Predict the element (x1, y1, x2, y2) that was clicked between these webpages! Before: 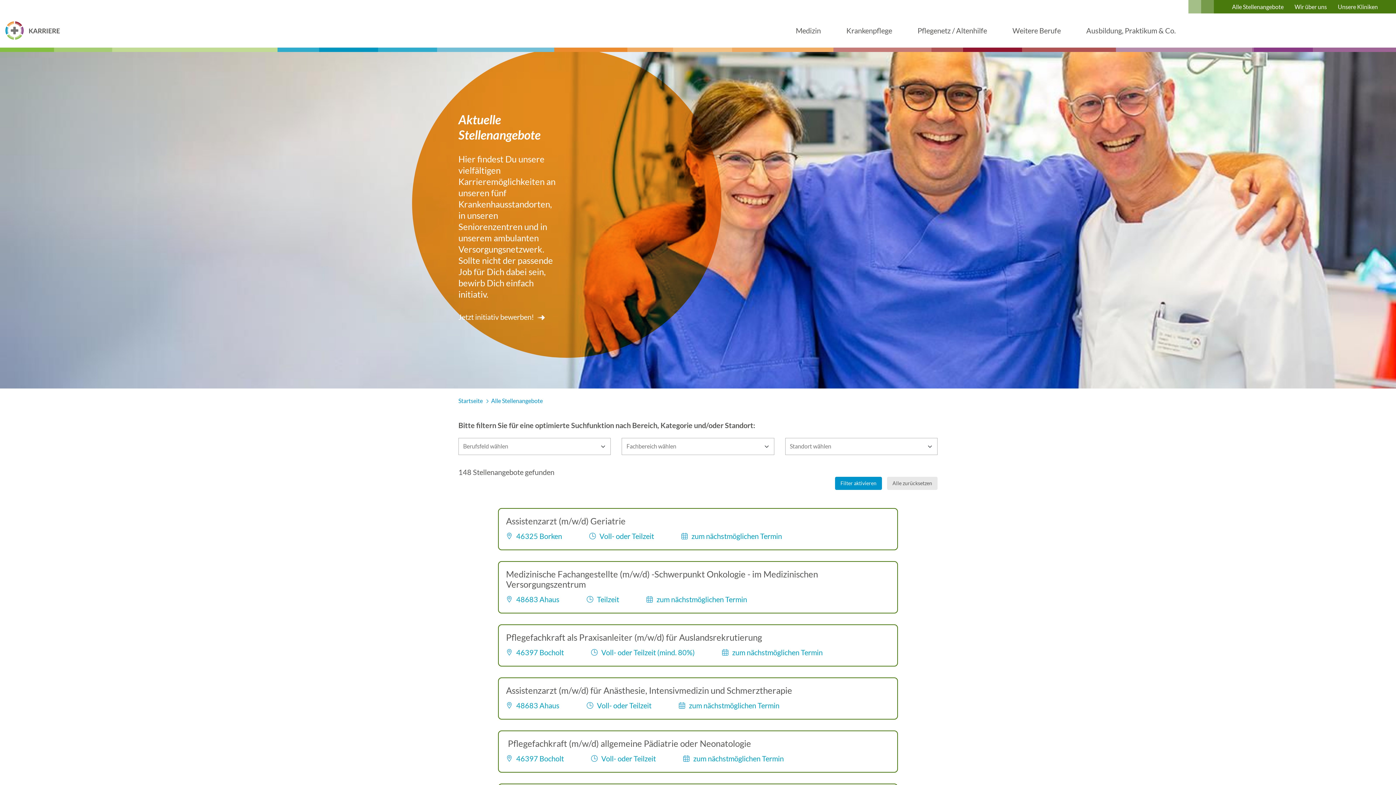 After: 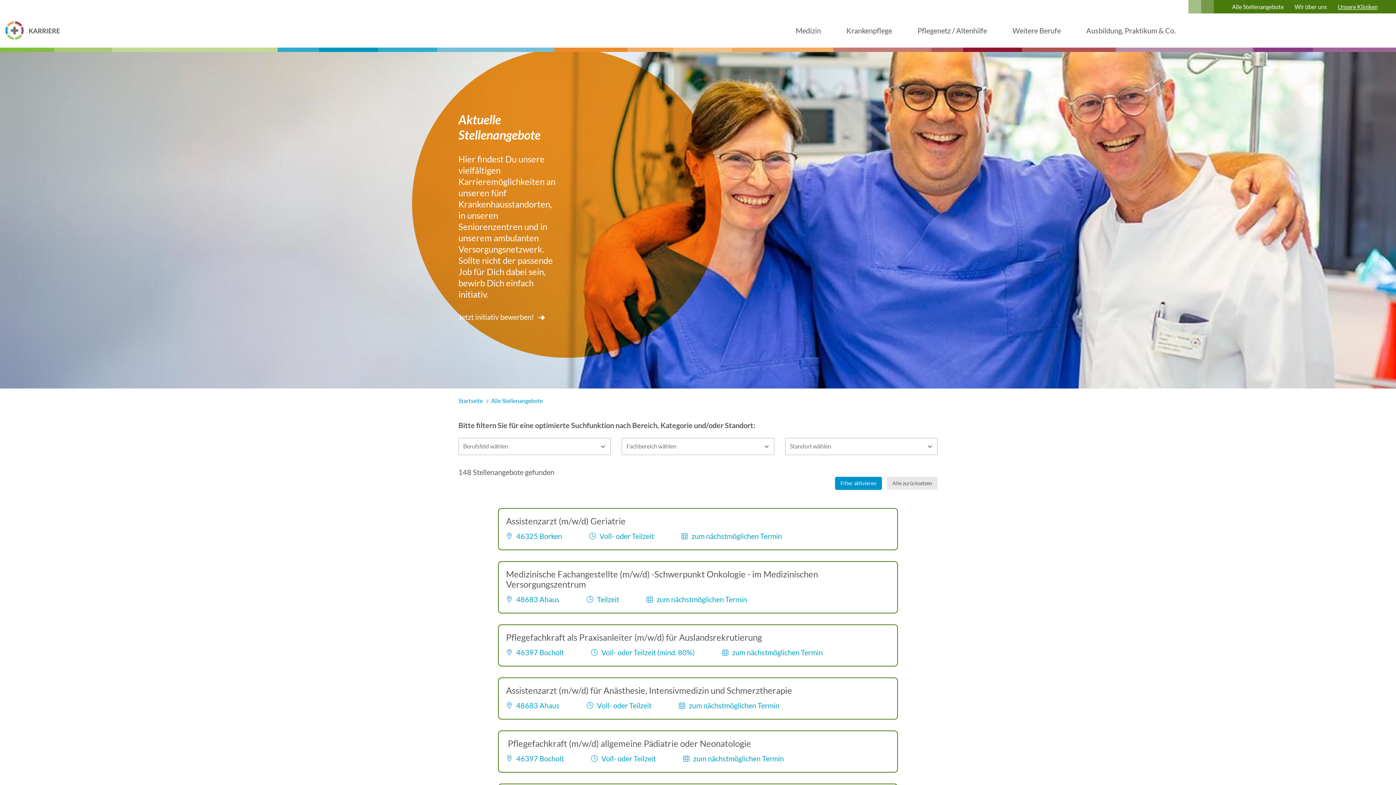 Action: label: Unsere Kliniken bbox: (1338, 0, 1378, 13)